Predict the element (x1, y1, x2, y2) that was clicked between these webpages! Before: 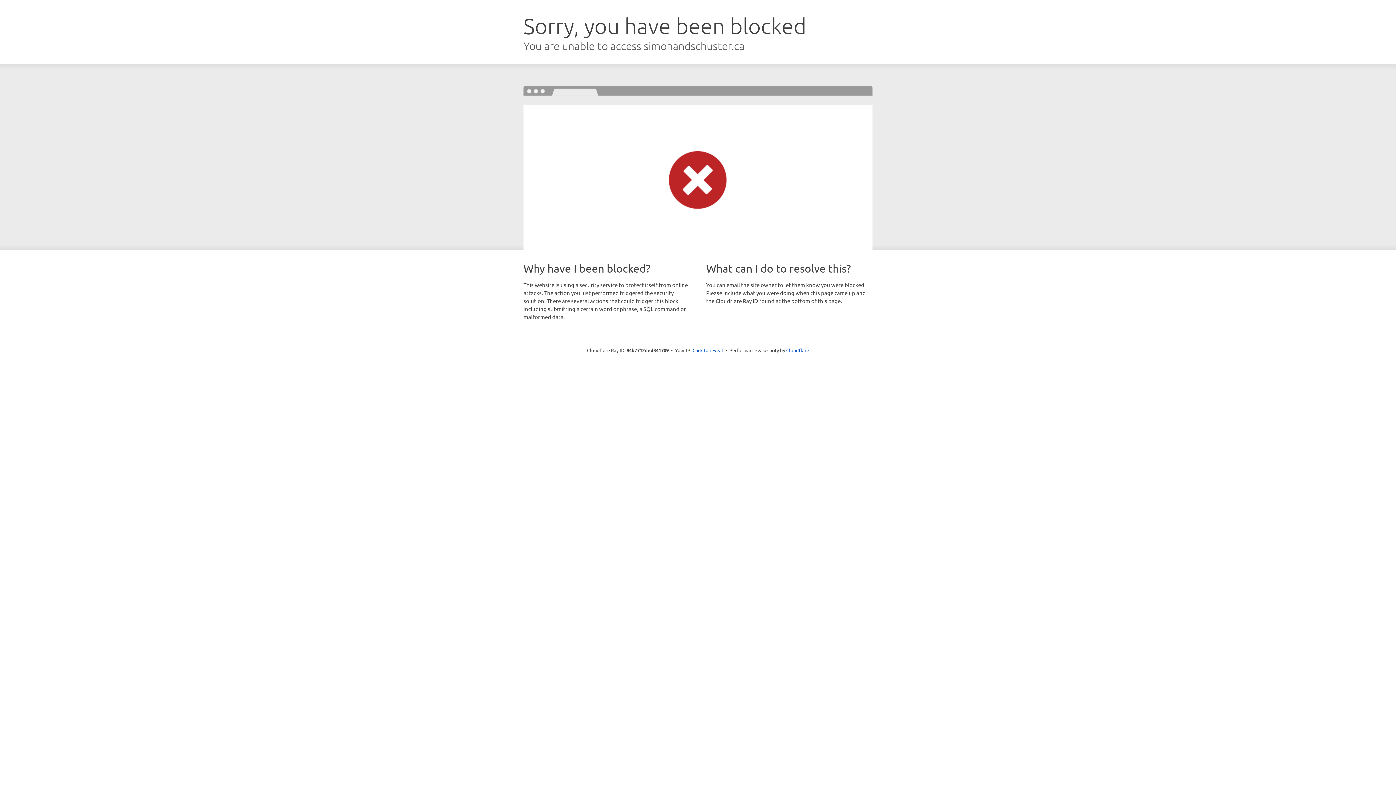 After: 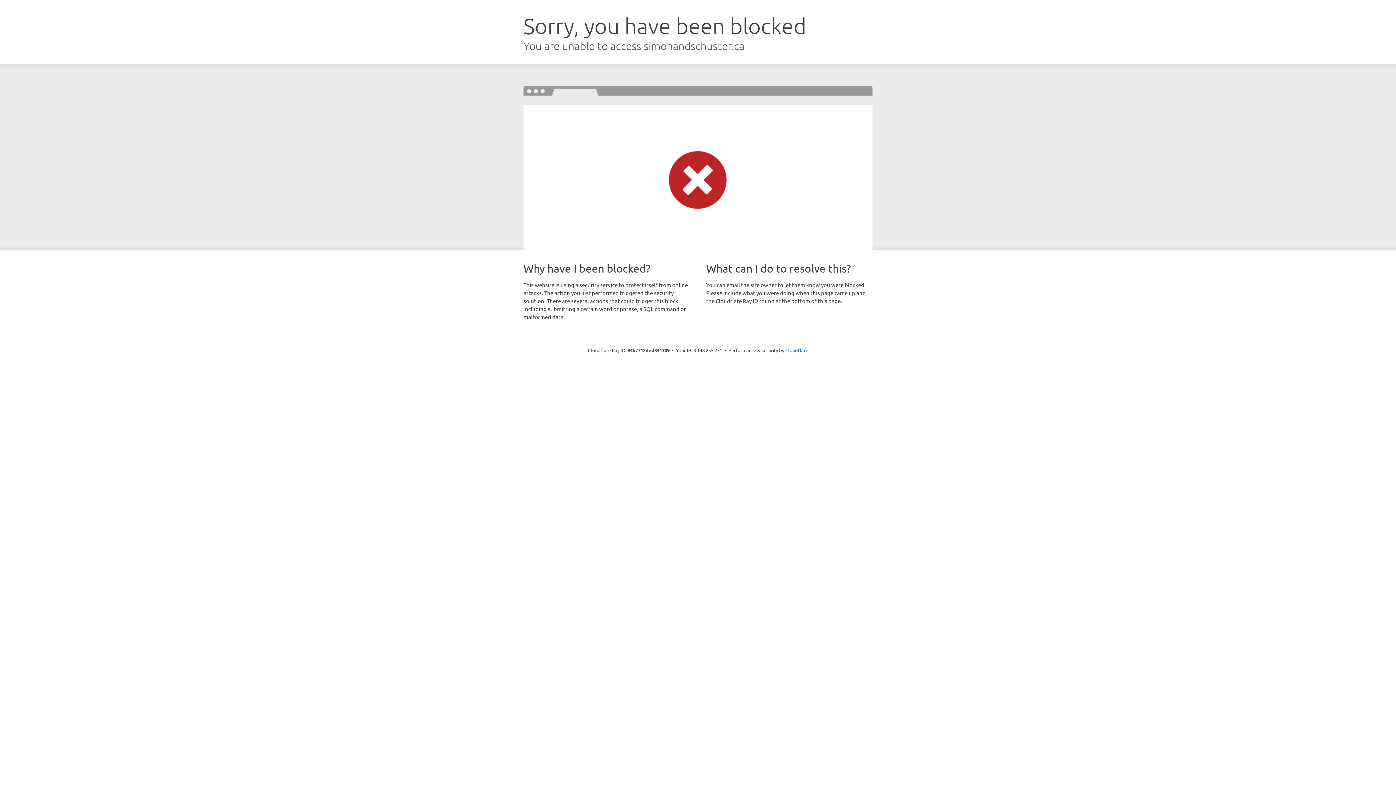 Action: bbox: (692, 346, 723, 353) label: Click to reveal